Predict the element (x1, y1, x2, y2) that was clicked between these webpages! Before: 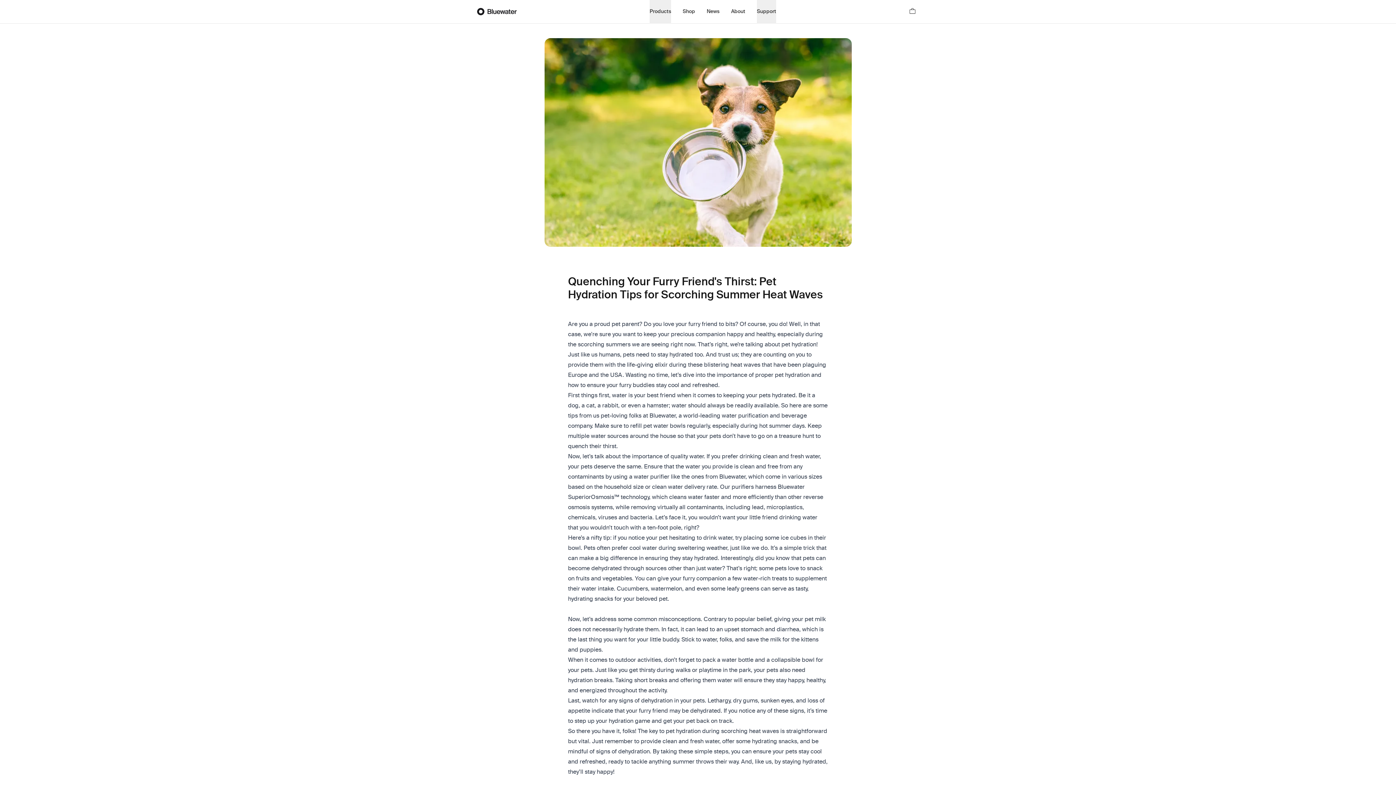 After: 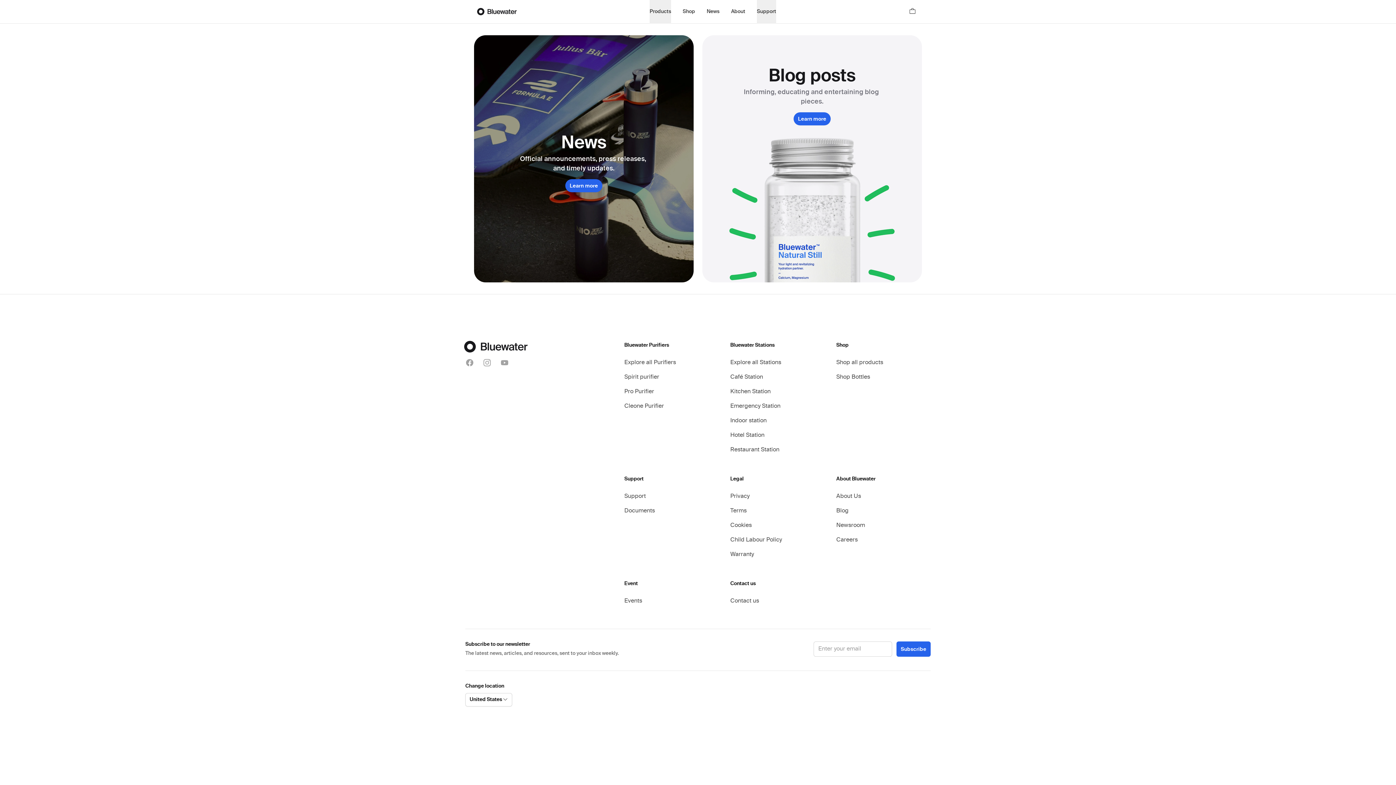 Action: bbox: (706, 7, 719, 15) label: News